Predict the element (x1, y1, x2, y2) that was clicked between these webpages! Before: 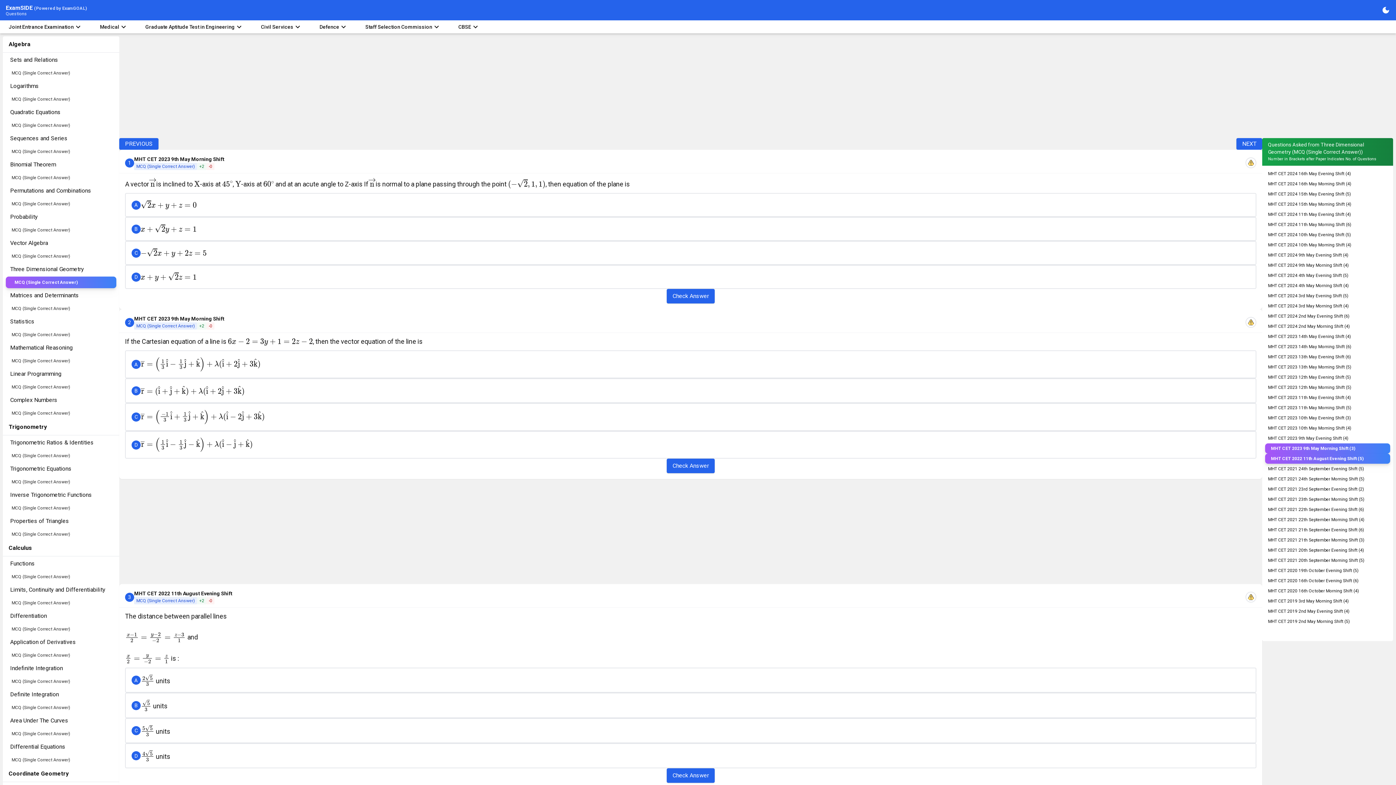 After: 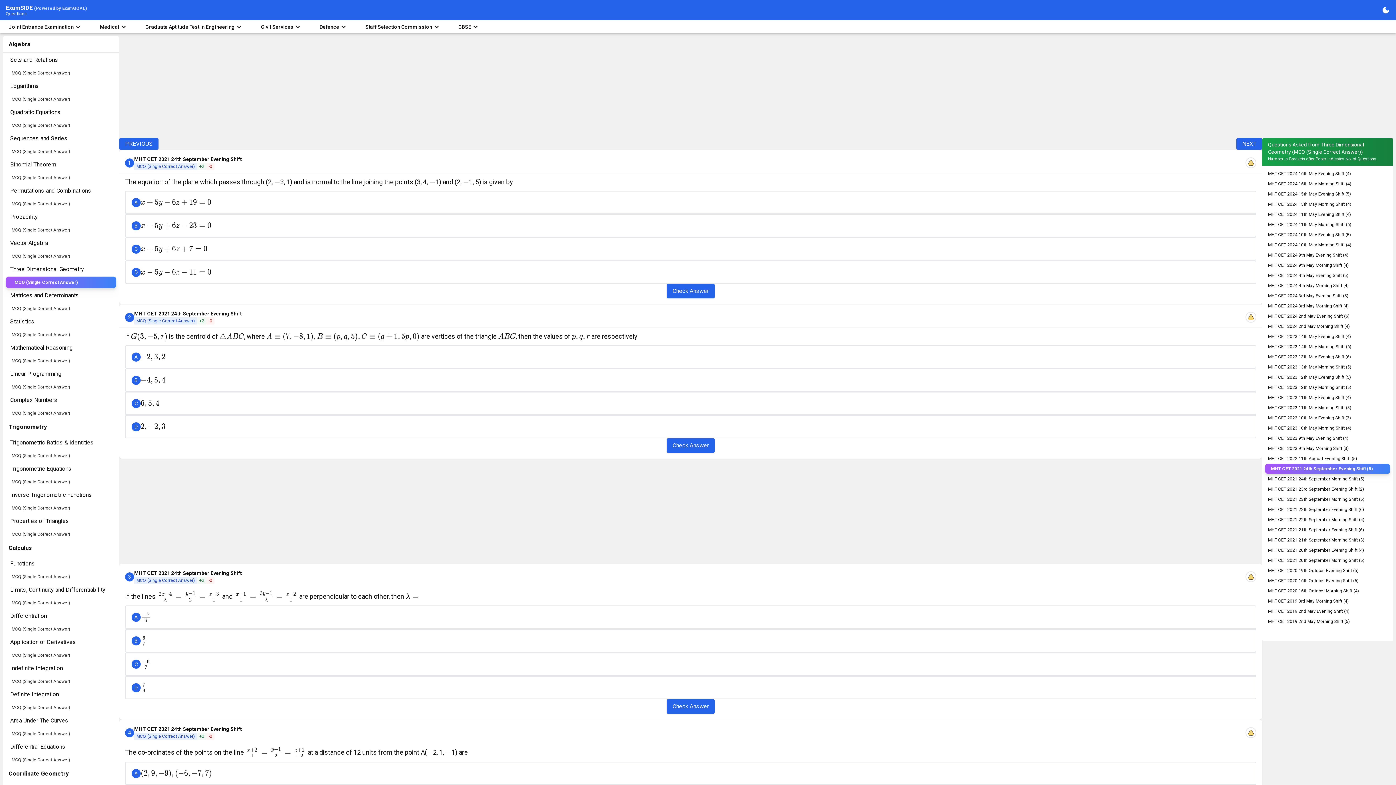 Action: bbox: (1262, 464, 1393, 474) label: MHT CET 2021 24th September Evening Shift (5)